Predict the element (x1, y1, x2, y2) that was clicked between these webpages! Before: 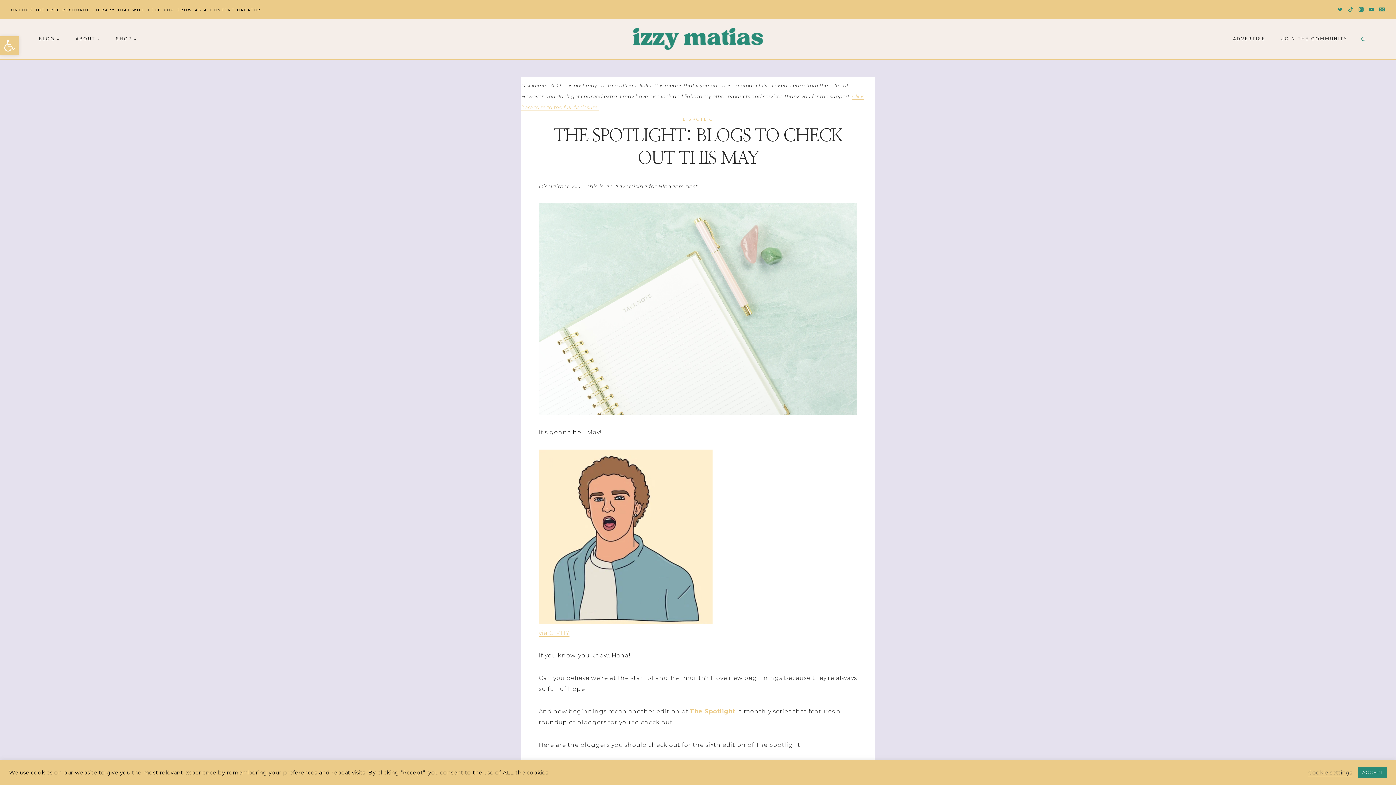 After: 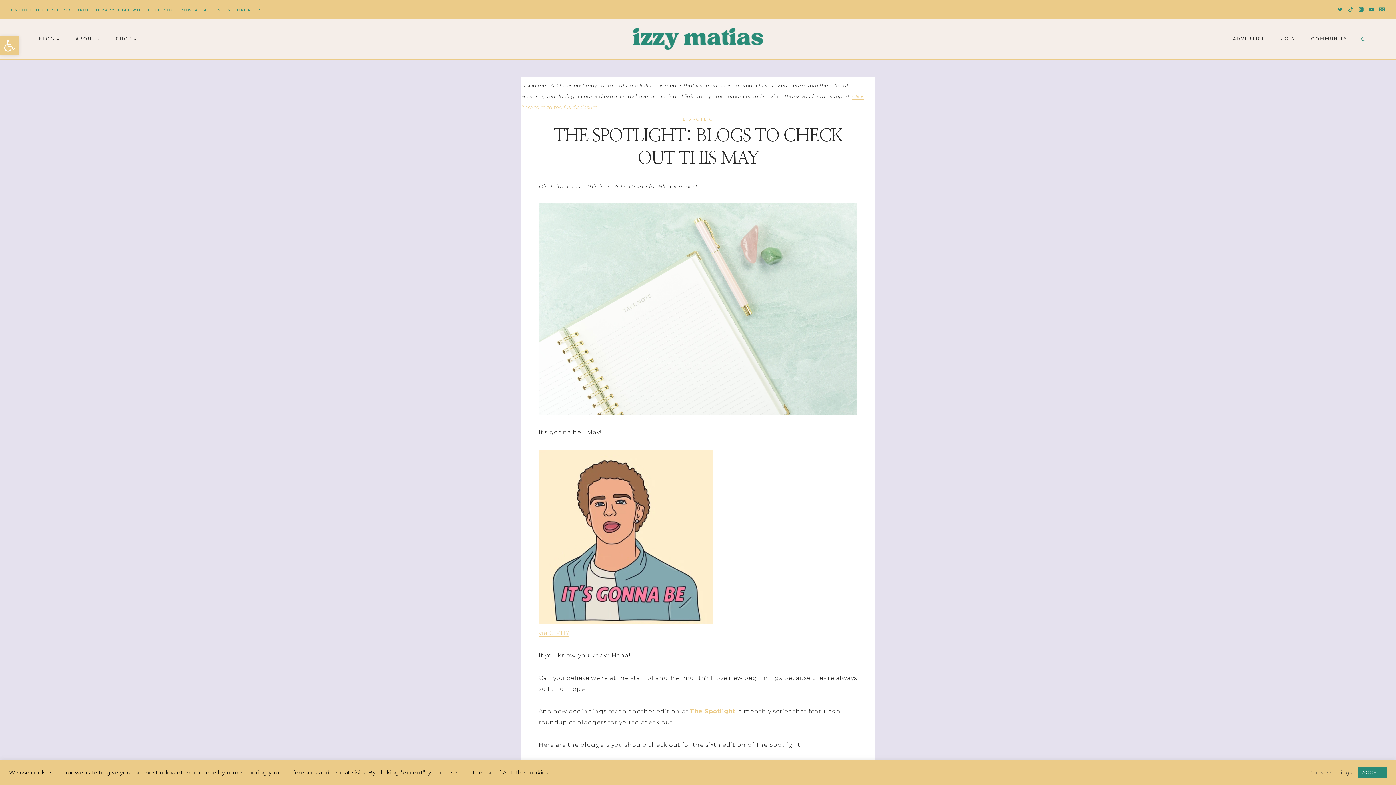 Action: label: UNLOCK THE FREE RESOURCE LIBRARY THAT WILL HELP YOU GROW AS A CONTENT CREATOR bbox: (8, 6, 263, 13)